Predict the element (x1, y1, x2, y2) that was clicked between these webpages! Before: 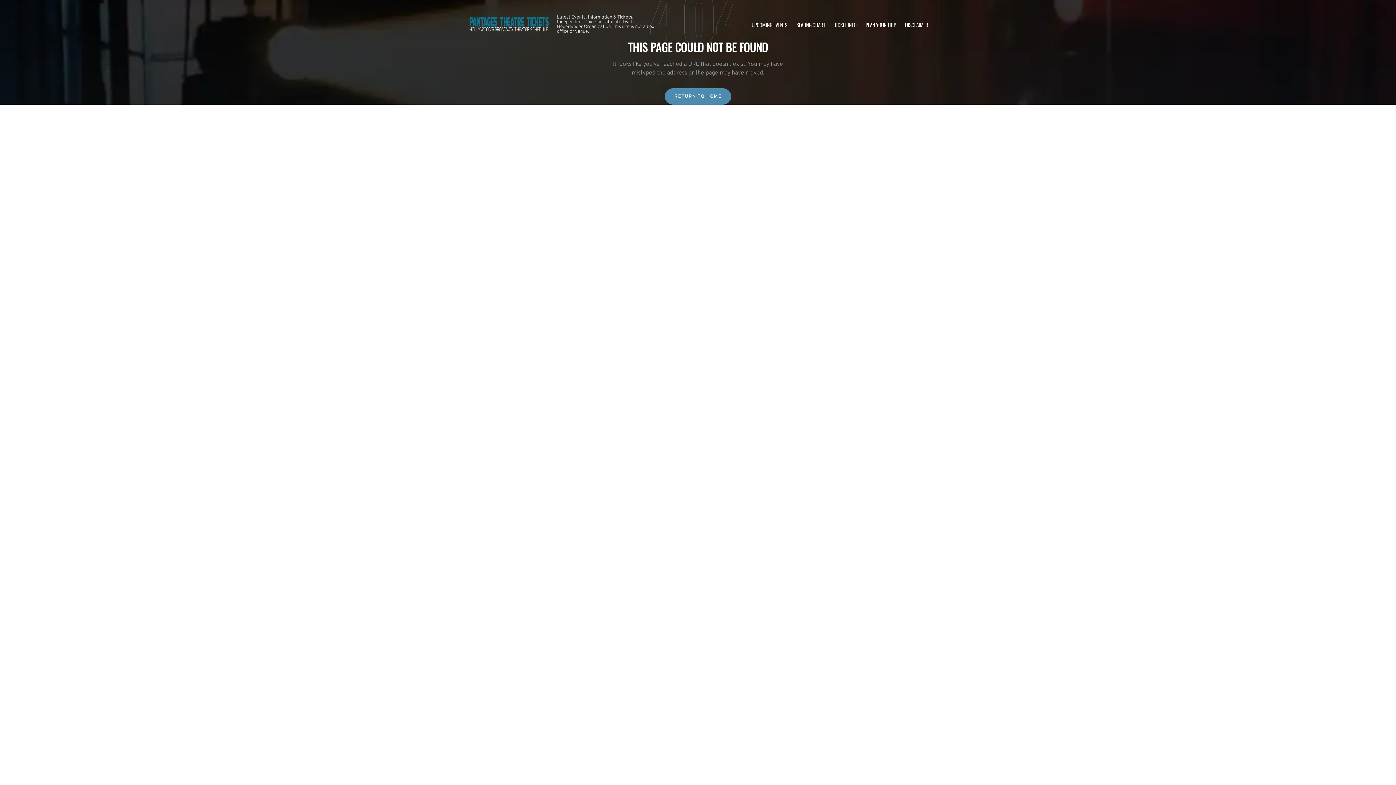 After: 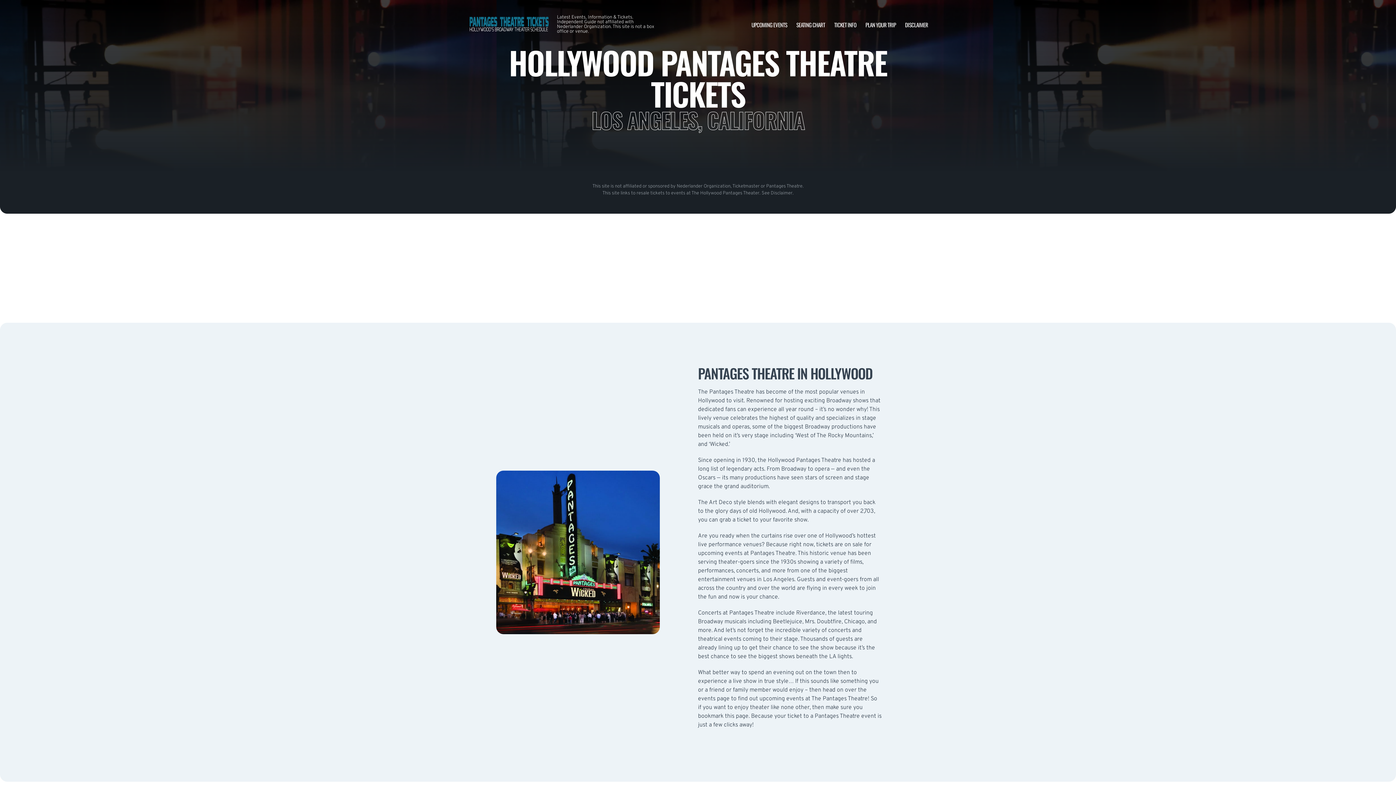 Action: bbox: (665, 88, 731, 104) label: RETURN TO HOME